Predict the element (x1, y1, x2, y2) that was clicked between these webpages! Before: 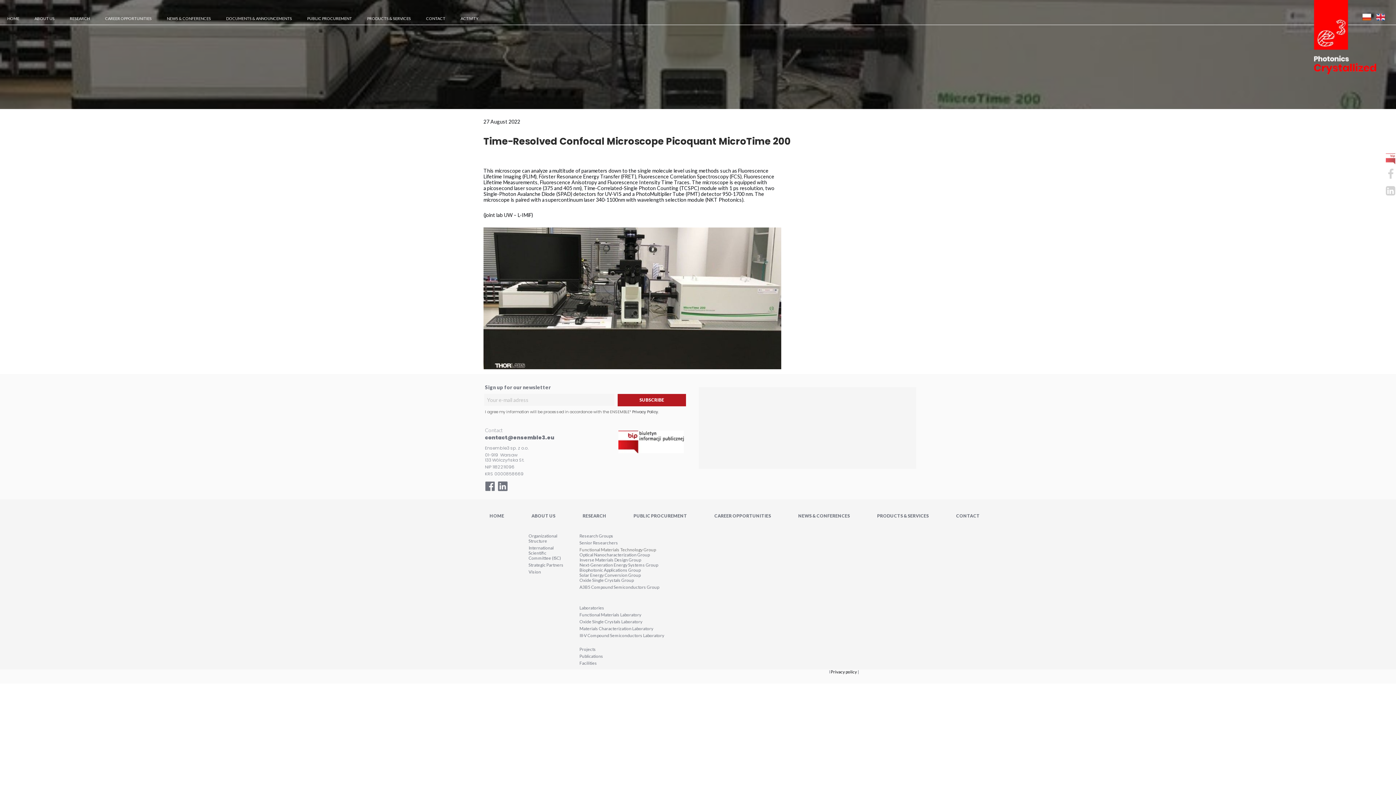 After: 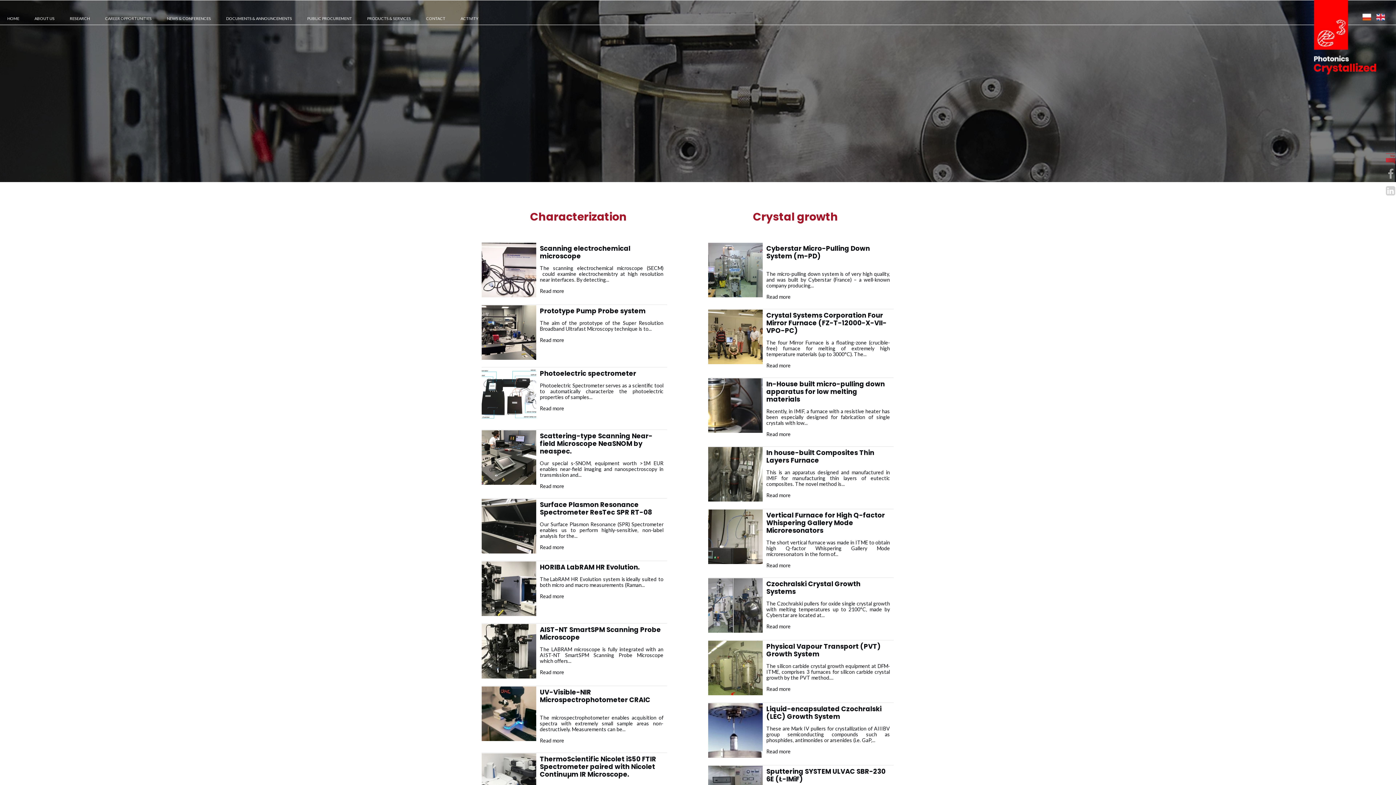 Action: bbox: (579, 660, 597, 666) label: Facilities